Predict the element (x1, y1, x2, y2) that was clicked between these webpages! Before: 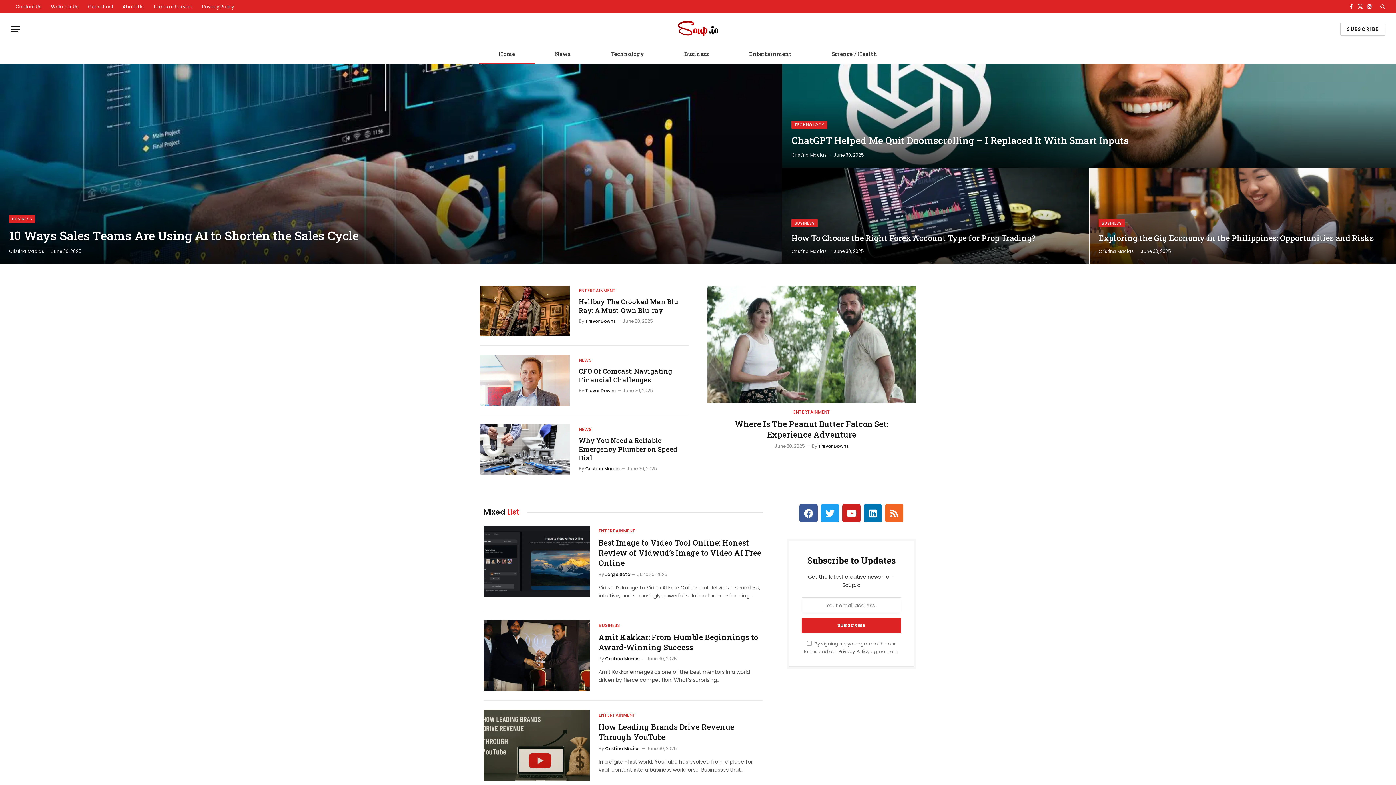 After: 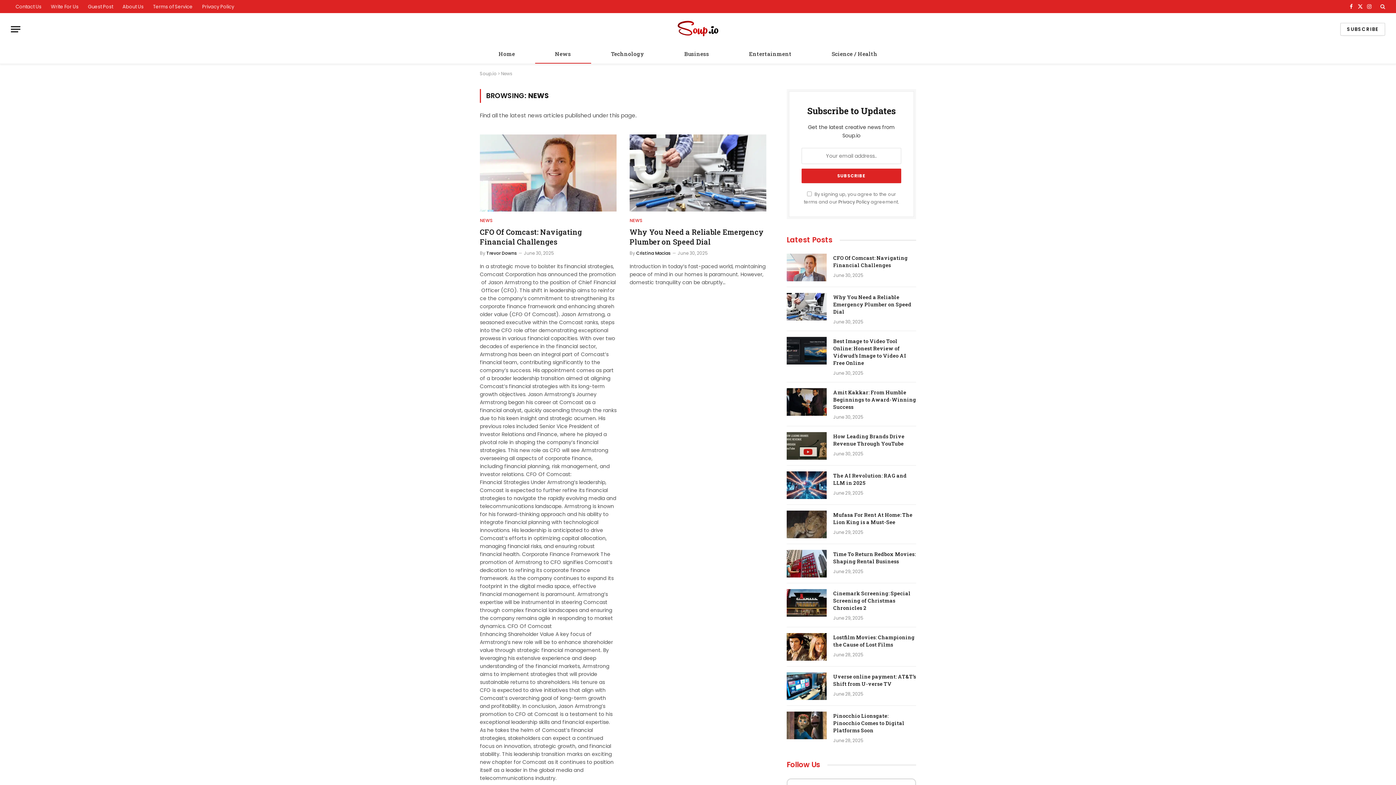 Action: label: NEWS bbox: (579, 426, 591, 433)